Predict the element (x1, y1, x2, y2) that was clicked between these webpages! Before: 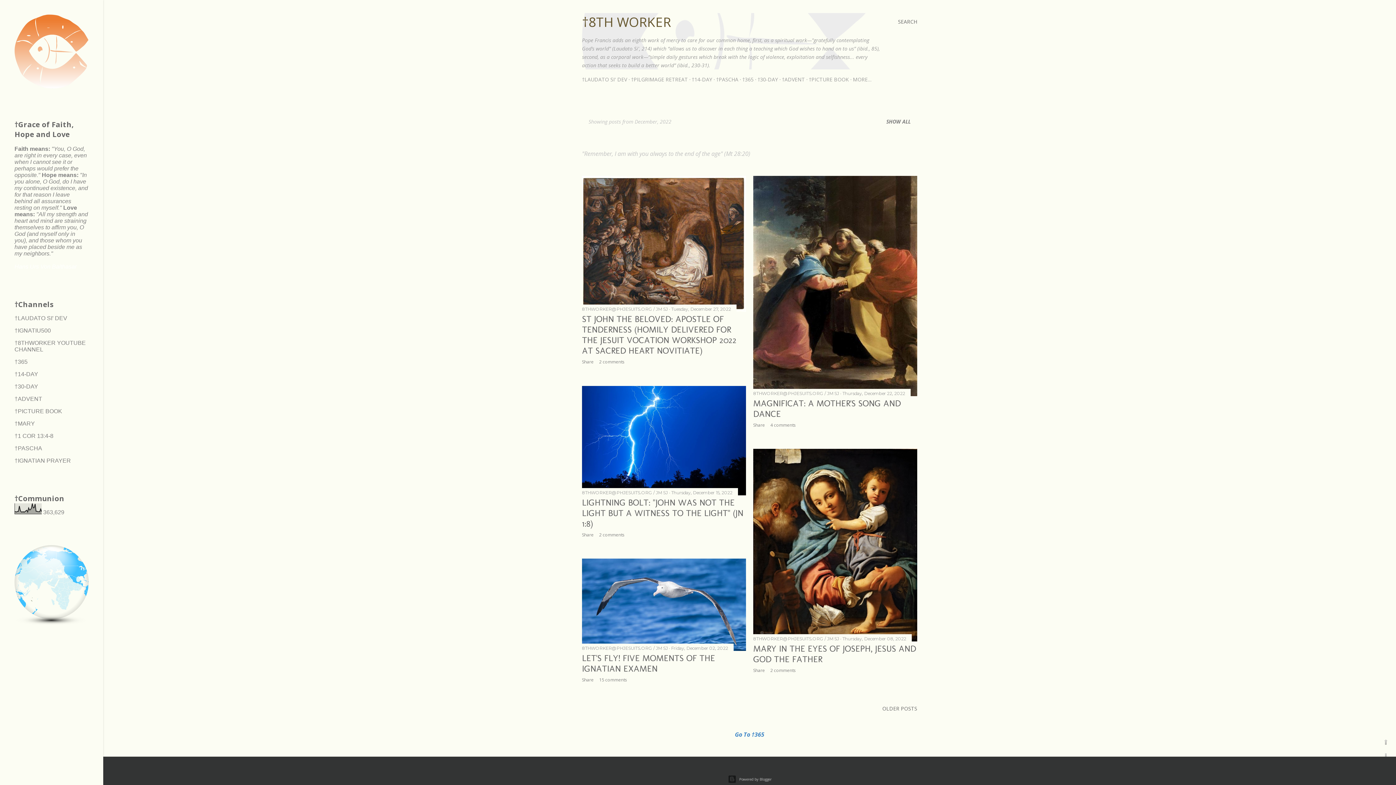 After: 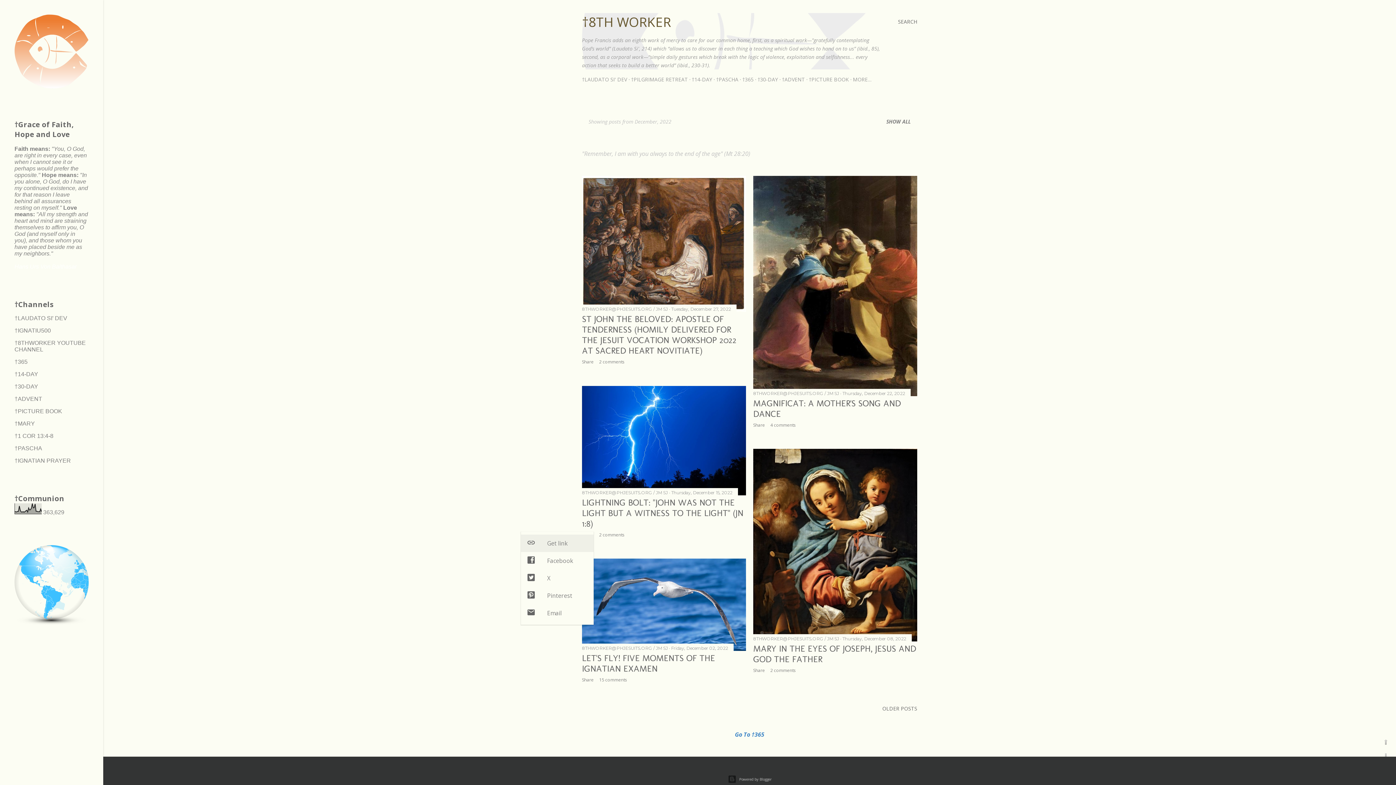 Action: label: Share bbox: (582, 531, 593, 538)